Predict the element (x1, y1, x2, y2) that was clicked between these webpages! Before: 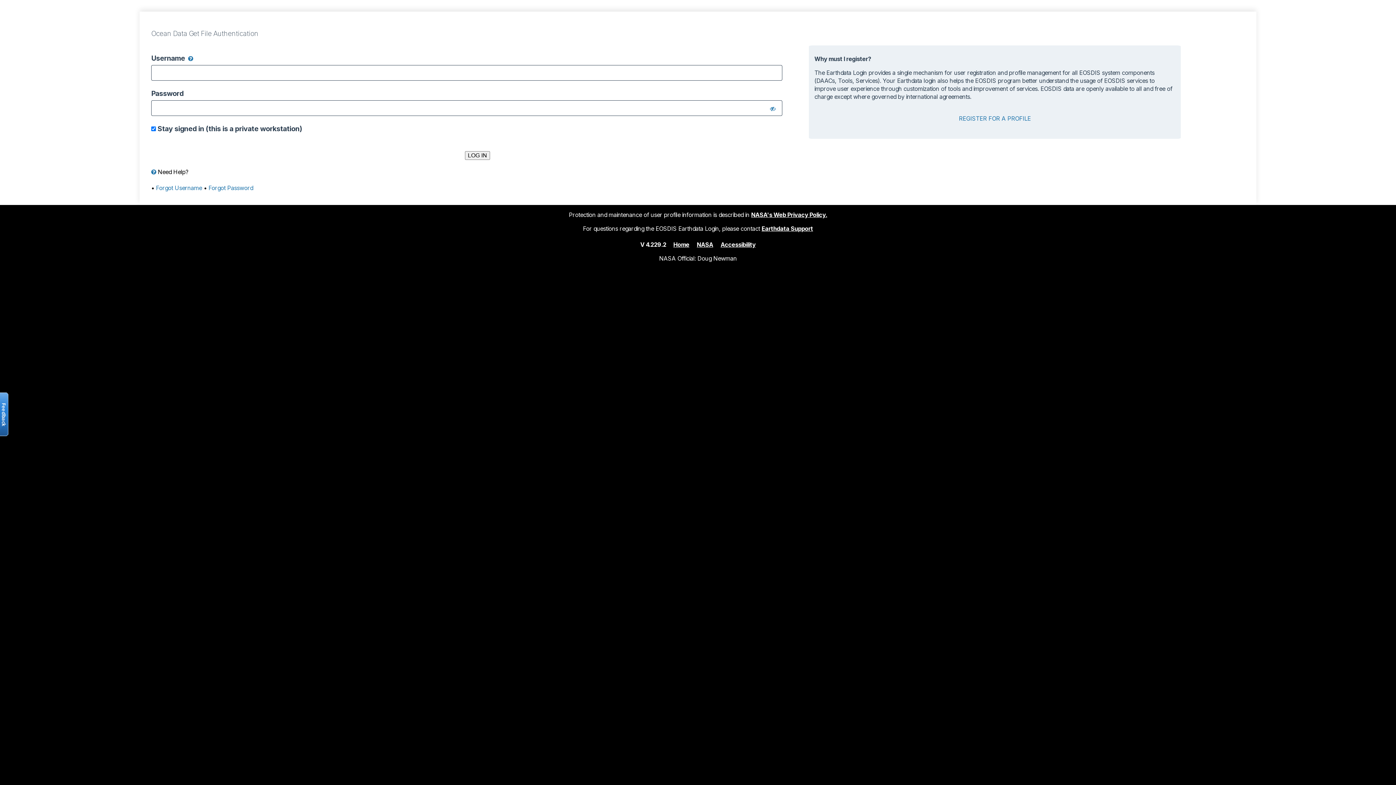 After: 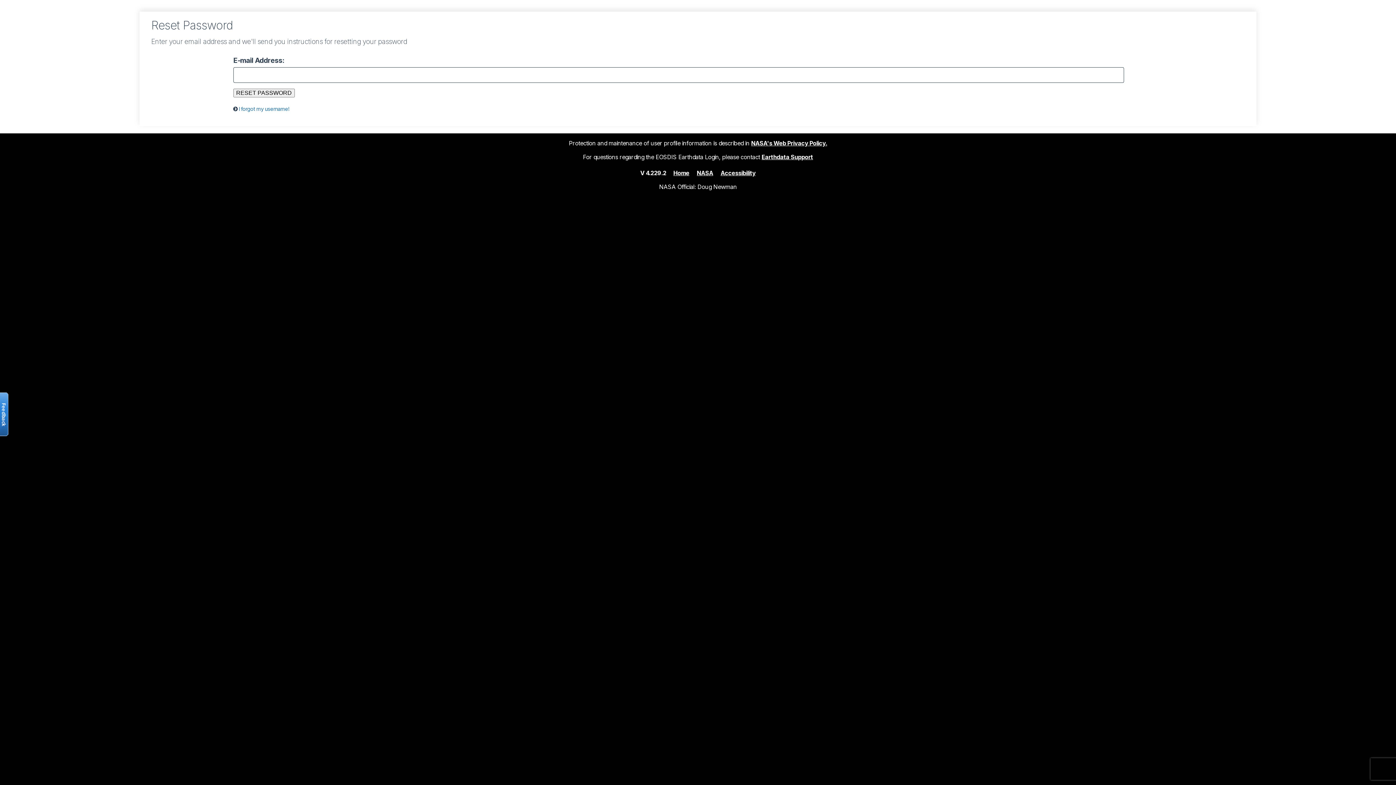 Action: bbox: (208, 184, 253, 191) label: Forgot Password